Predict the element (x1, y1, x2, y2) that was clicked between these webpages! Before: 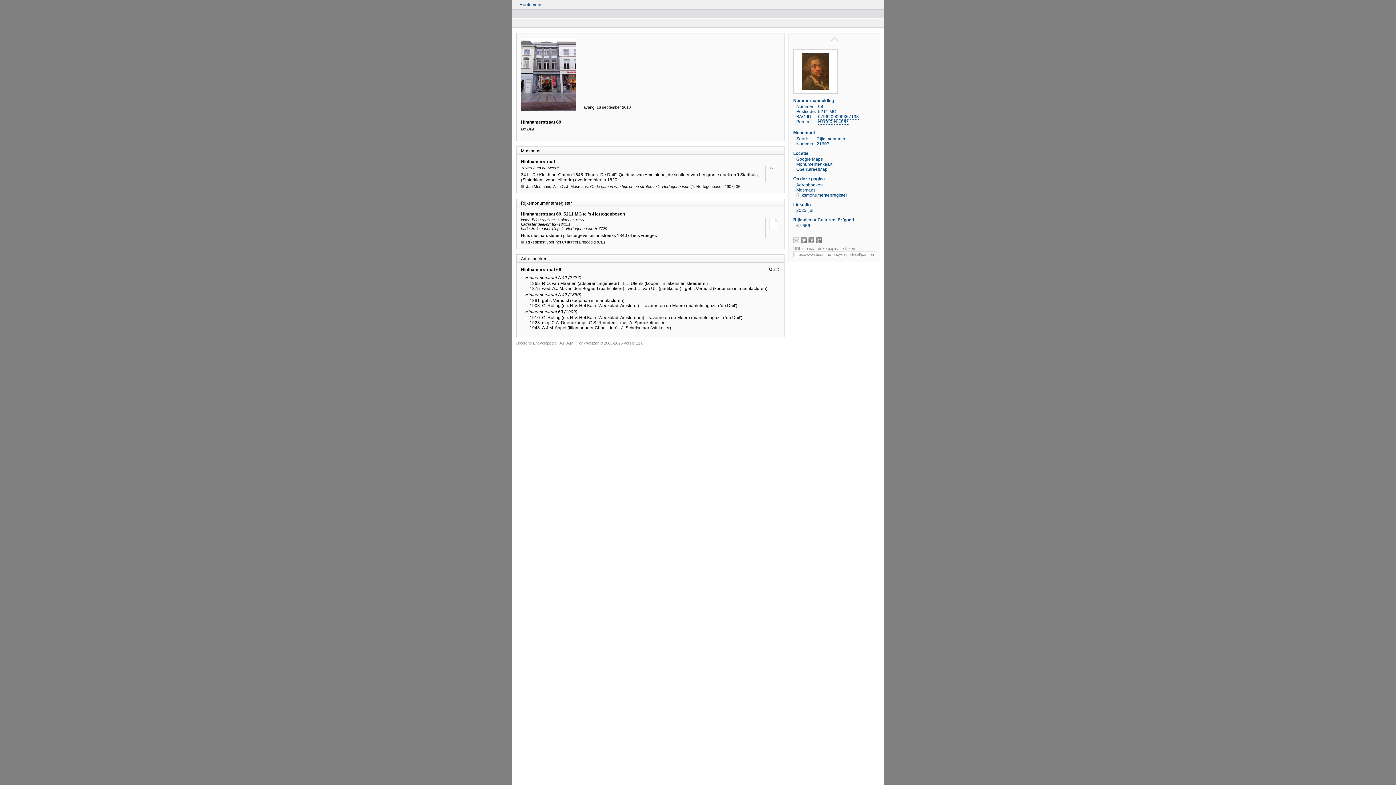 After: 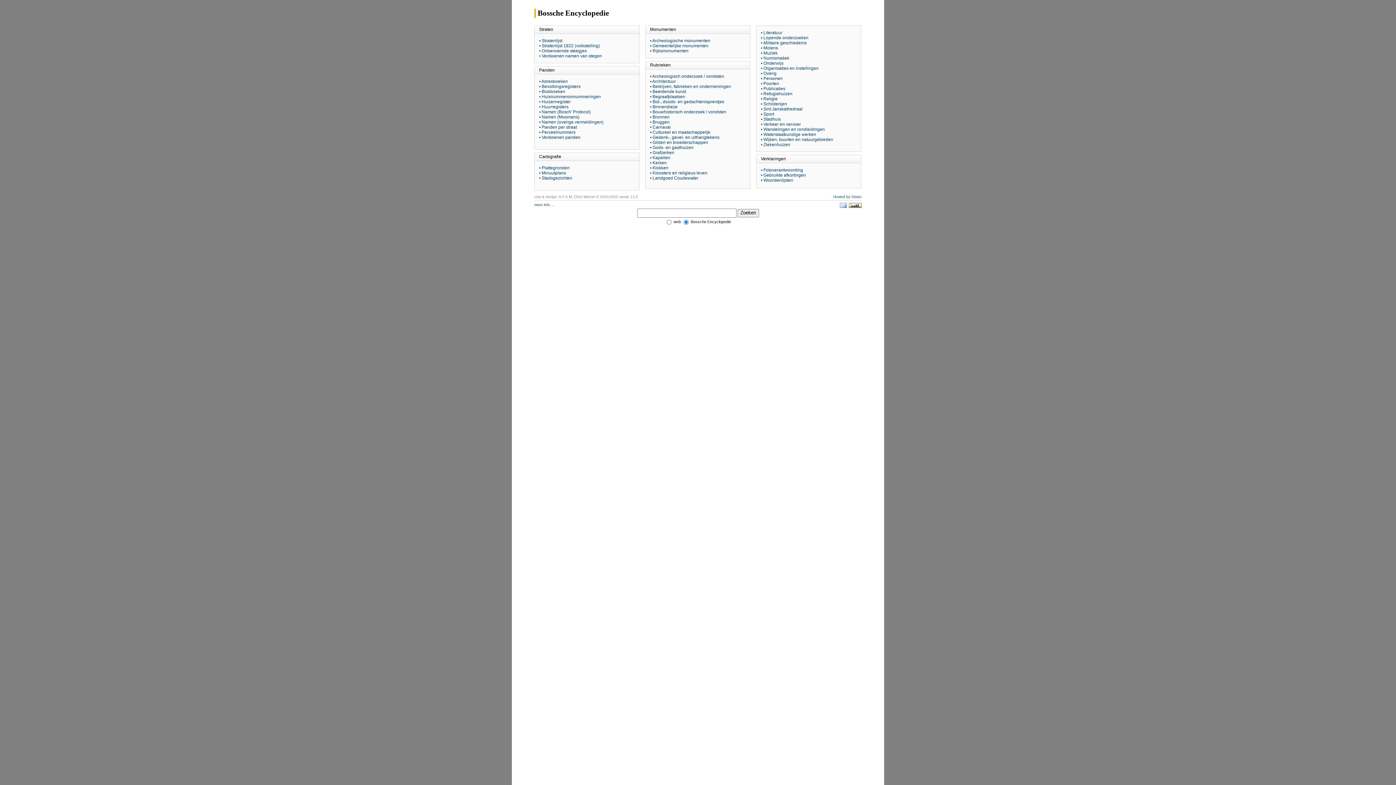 Action: bbox: (519, 2, 542, 7) label: Hoofdmenu